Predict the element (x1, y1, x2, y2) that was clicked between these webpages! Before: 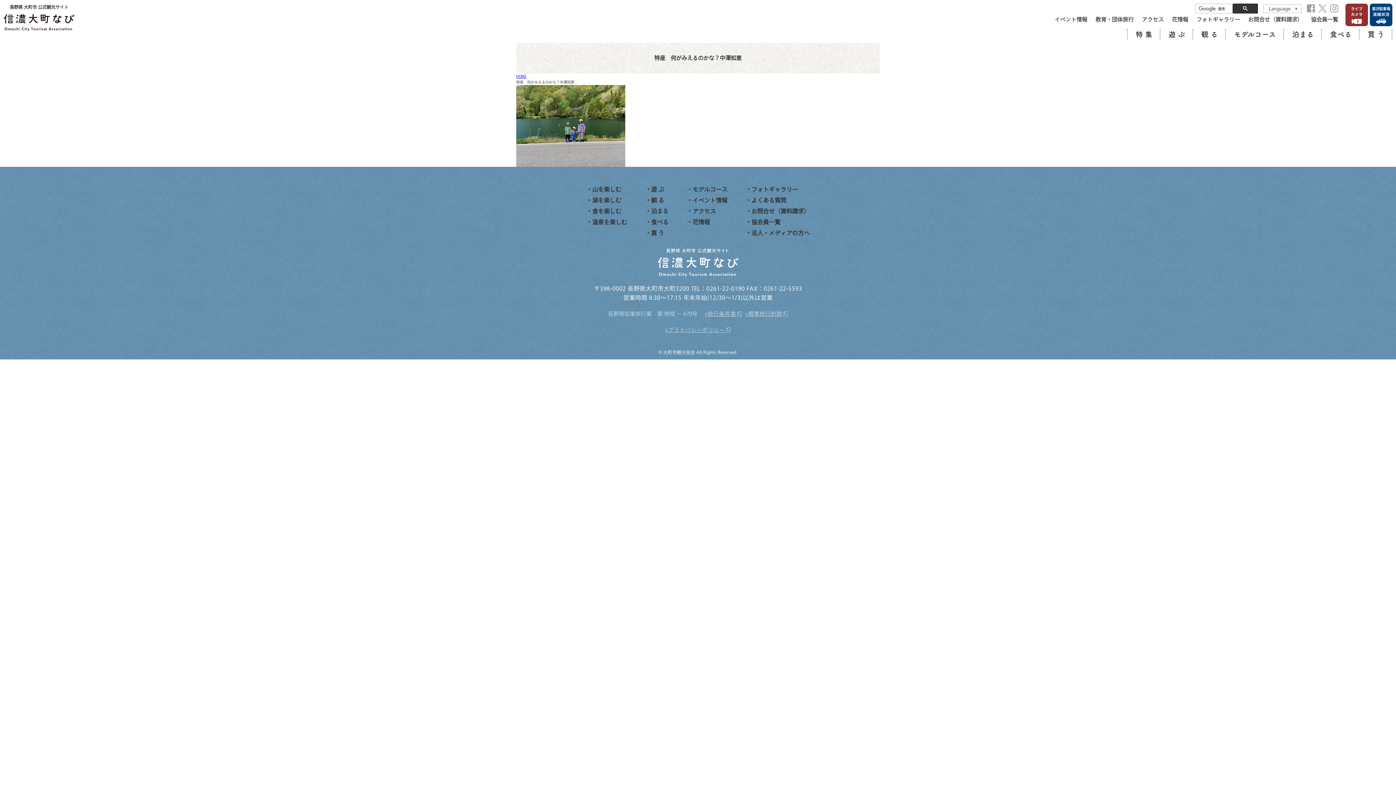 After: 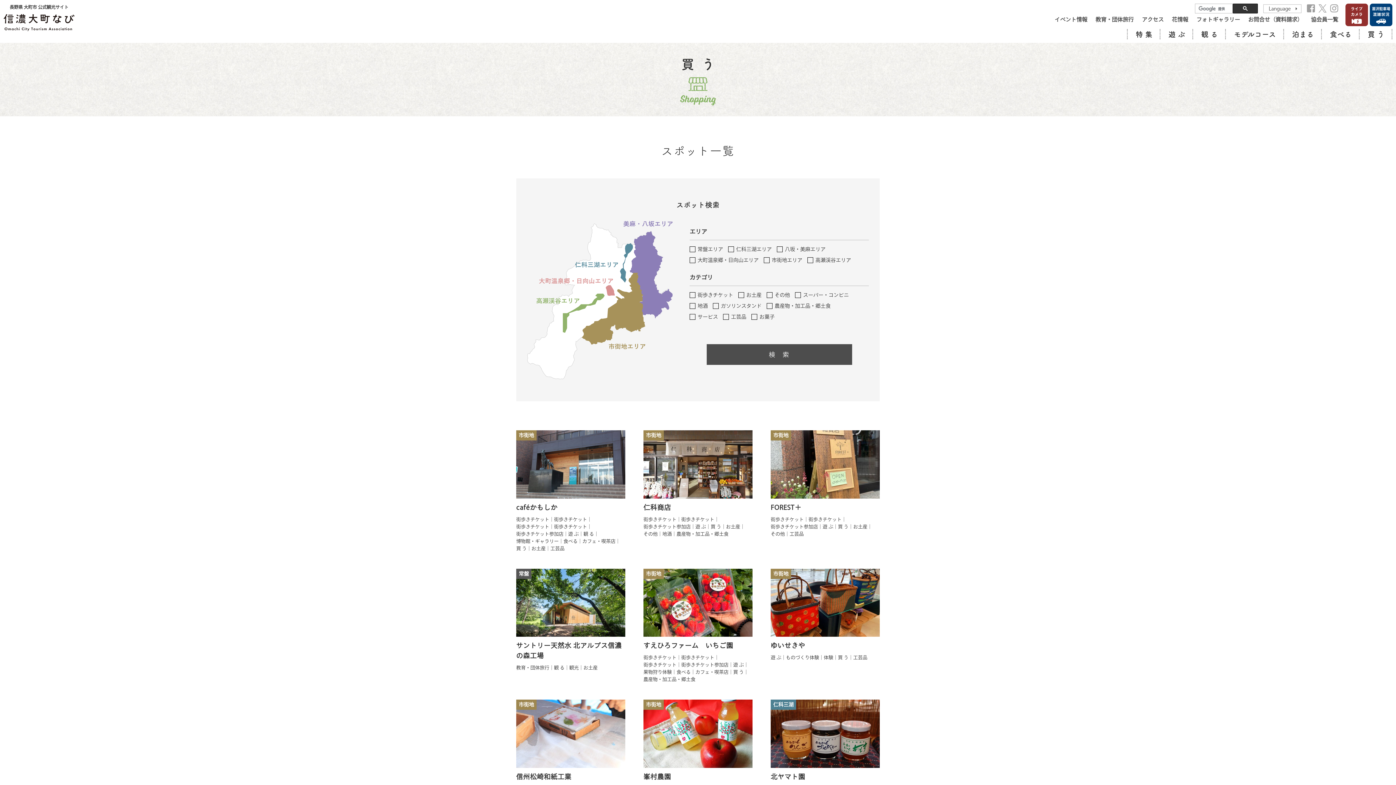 Action: label: 買 う bbox: (1359, 29, 1392, 39)